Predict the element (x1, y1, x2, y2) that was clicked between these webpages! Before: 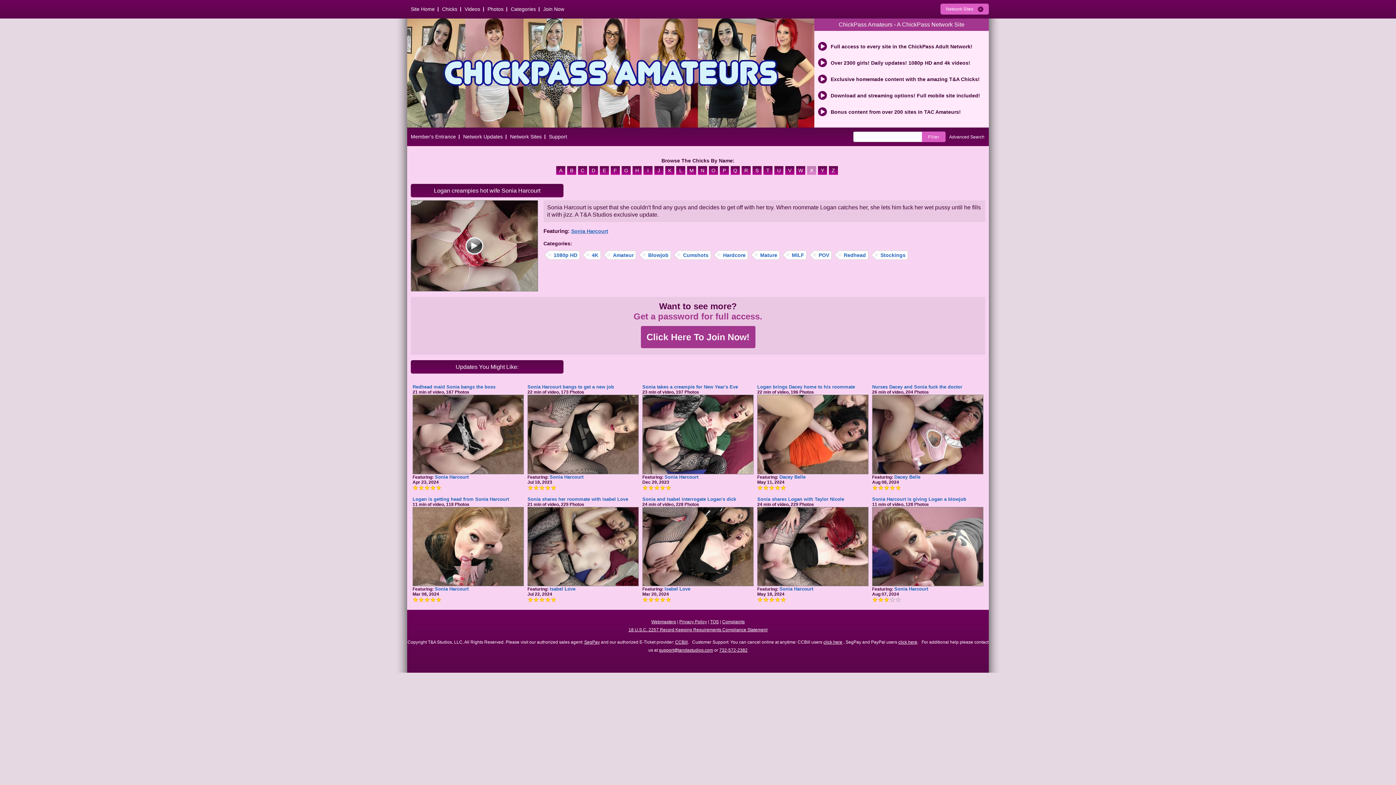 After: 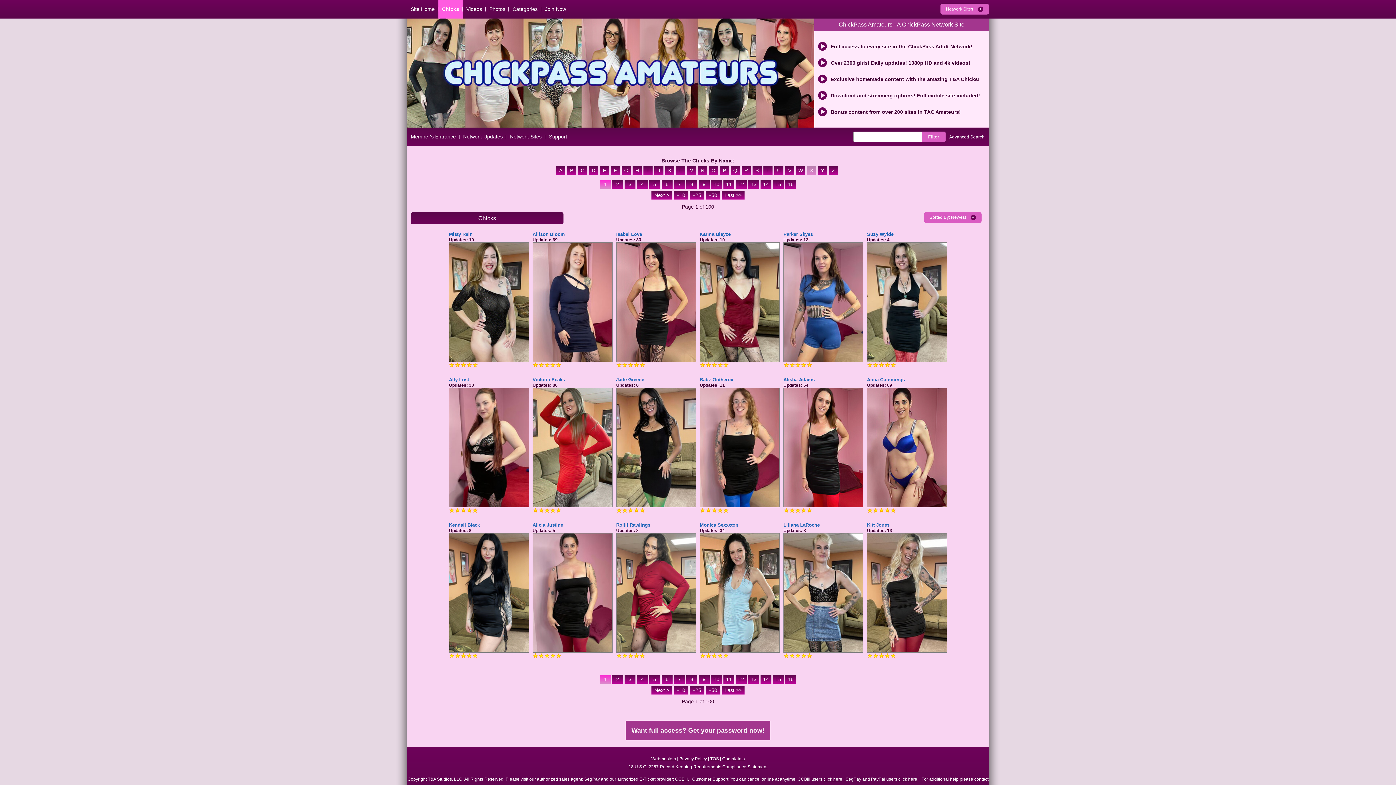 Action: label: Chicks bbox: (438, 0, 461, 18)